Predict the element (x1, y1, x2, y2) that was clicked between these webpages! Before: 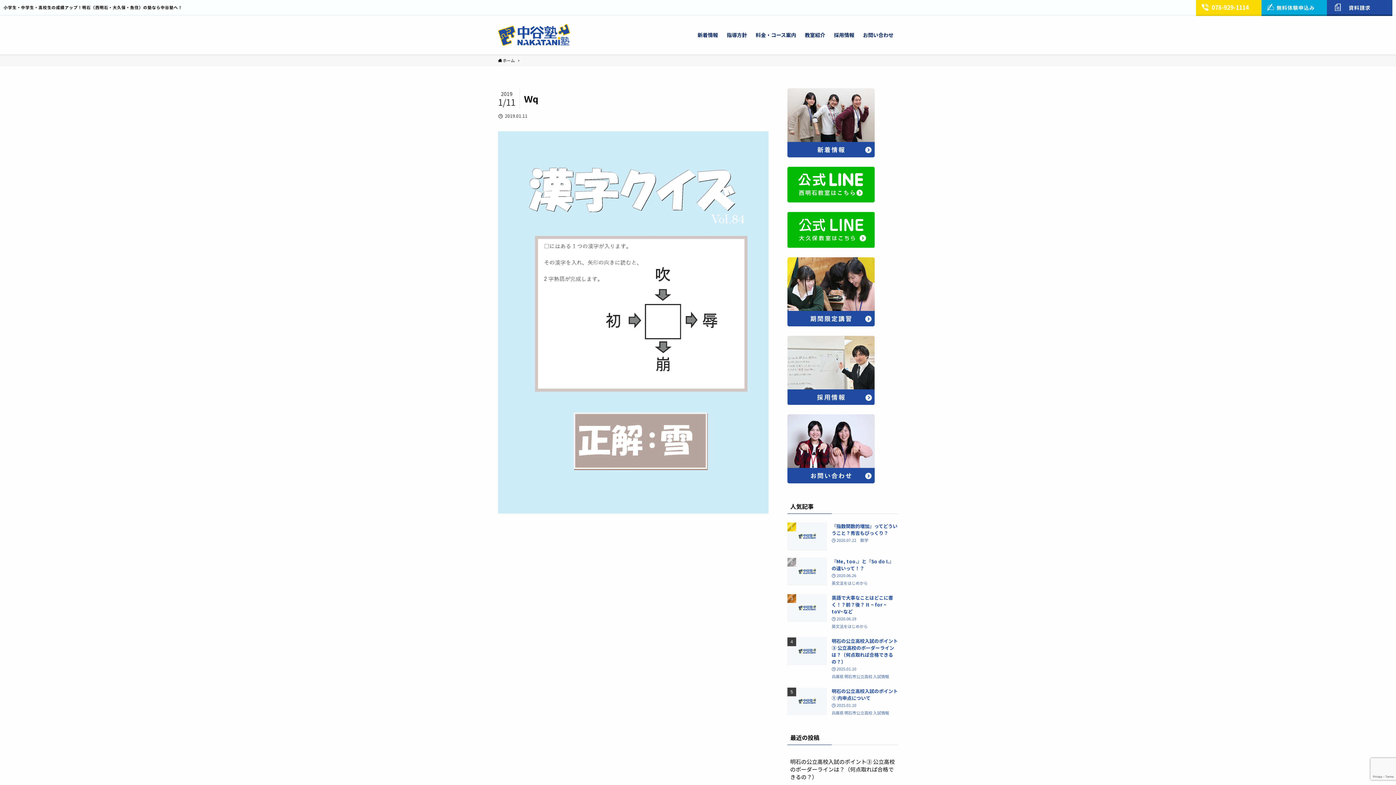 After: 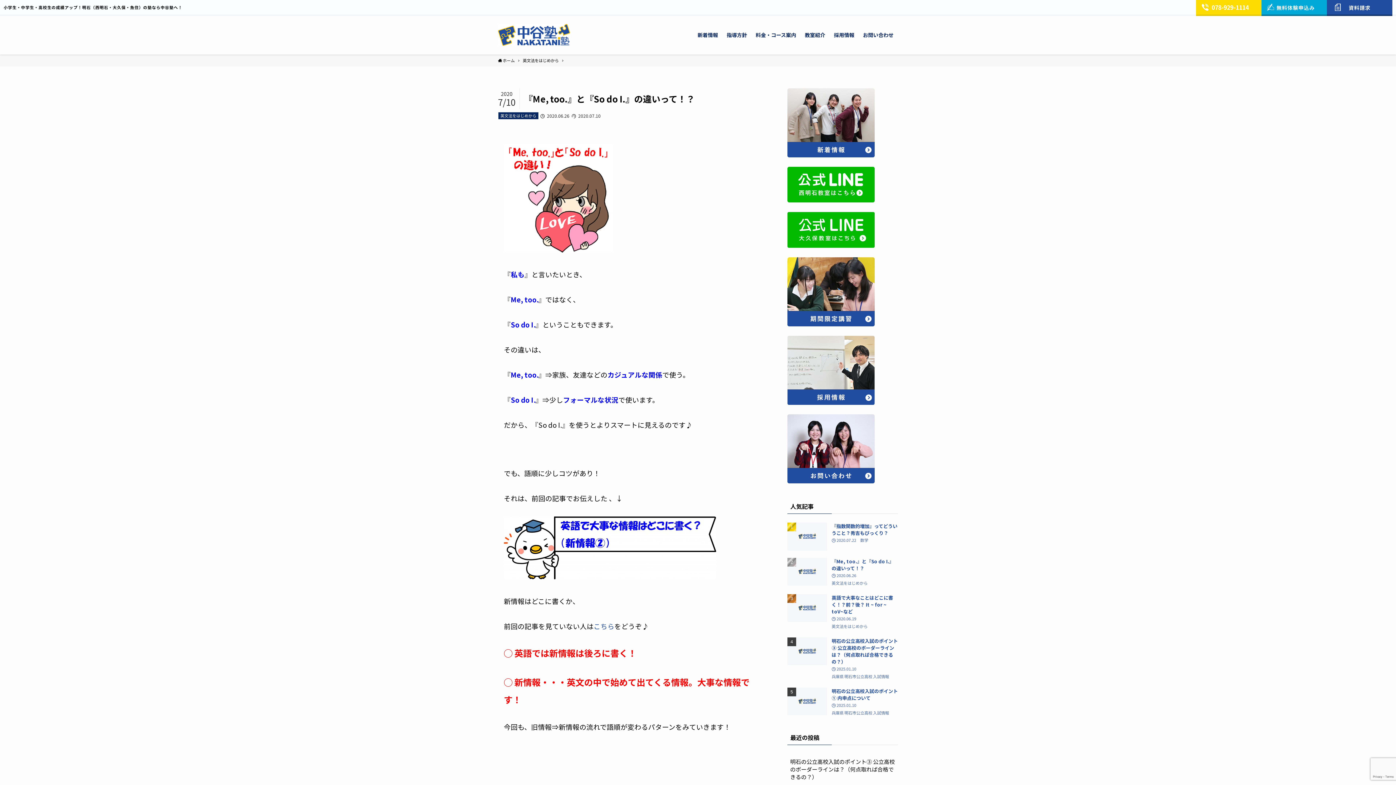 Action: label: 『Me, too.』と『So do I.』の違いって！？
2020.06.26
英文法をはじめから bbox: (787, 558, 898, 587)